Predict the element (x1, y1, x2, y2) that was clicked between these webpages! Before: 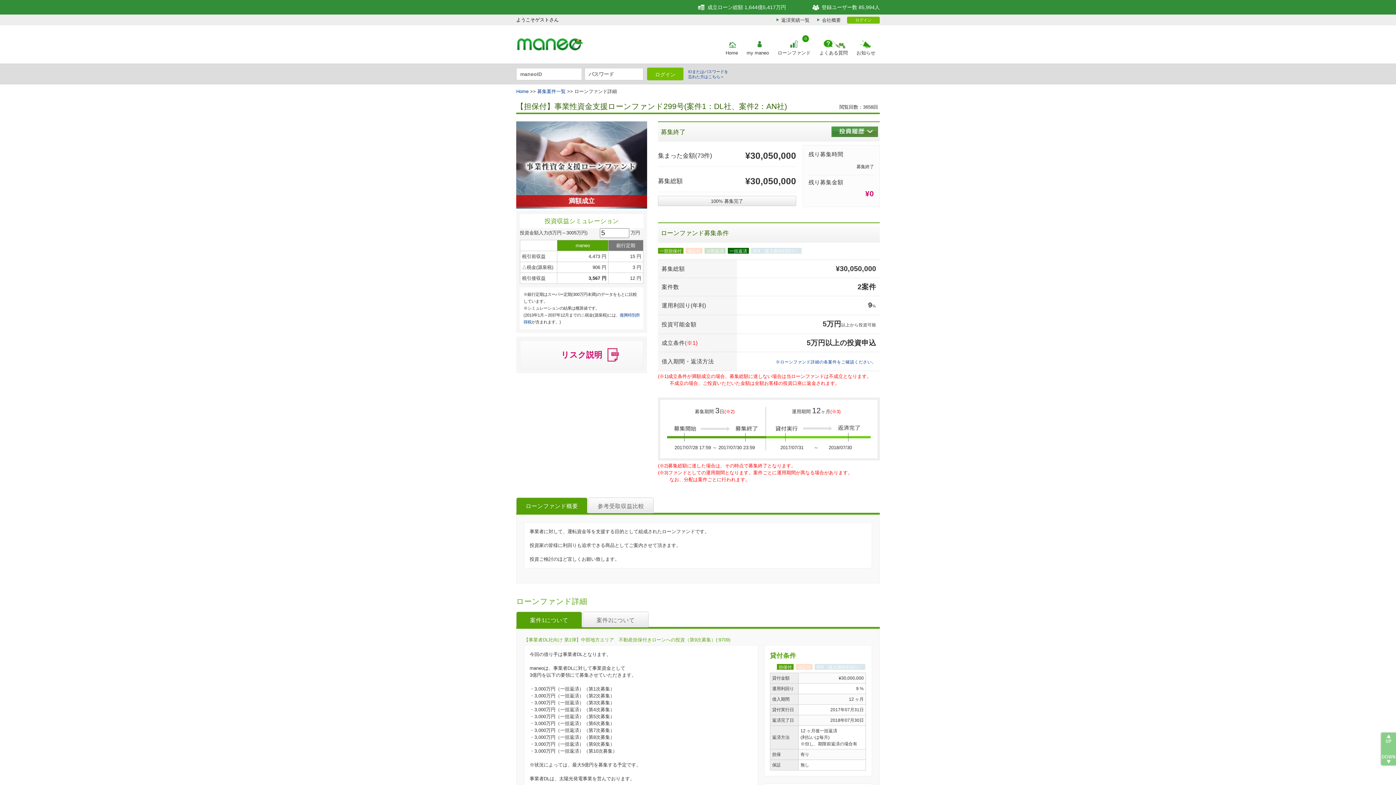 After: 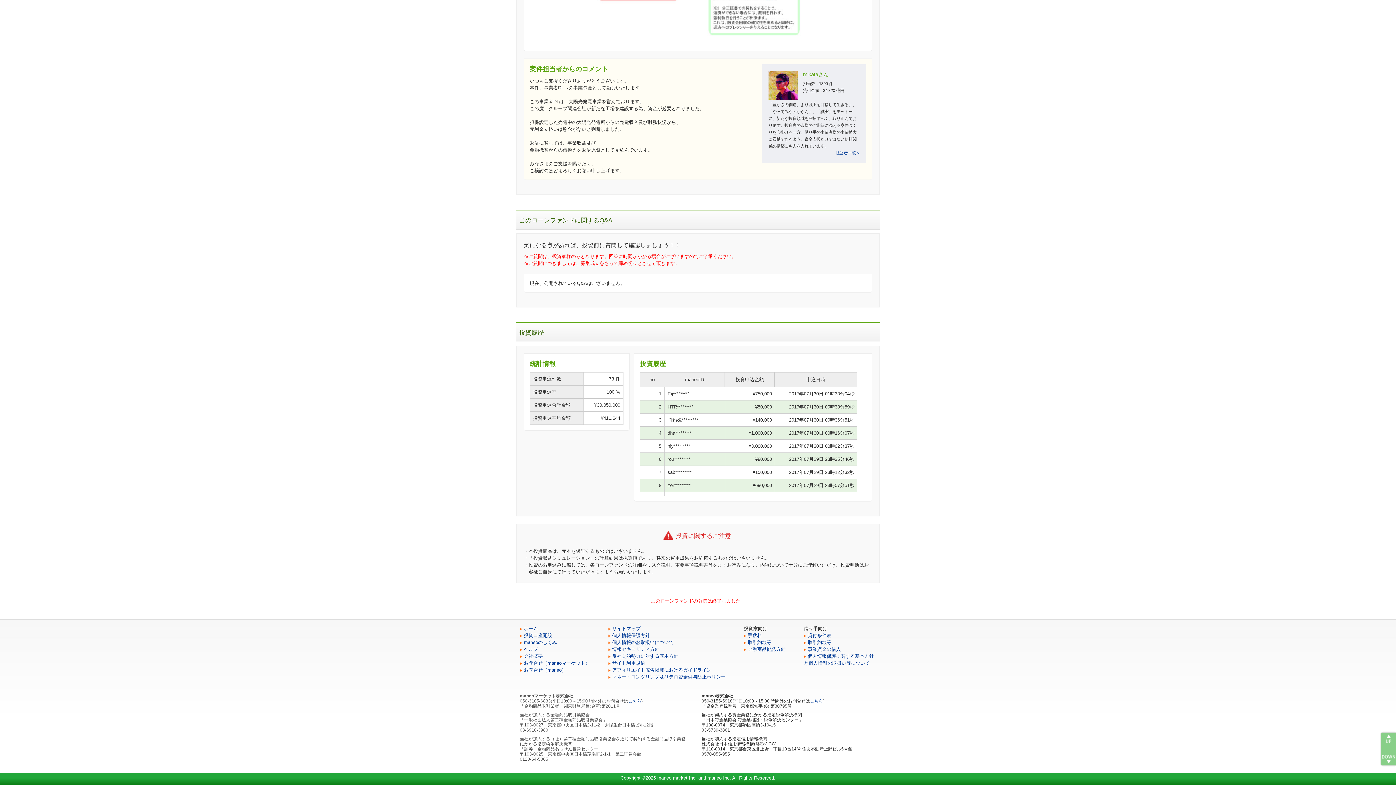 Action: bbox: (831, 126, 878, 137)